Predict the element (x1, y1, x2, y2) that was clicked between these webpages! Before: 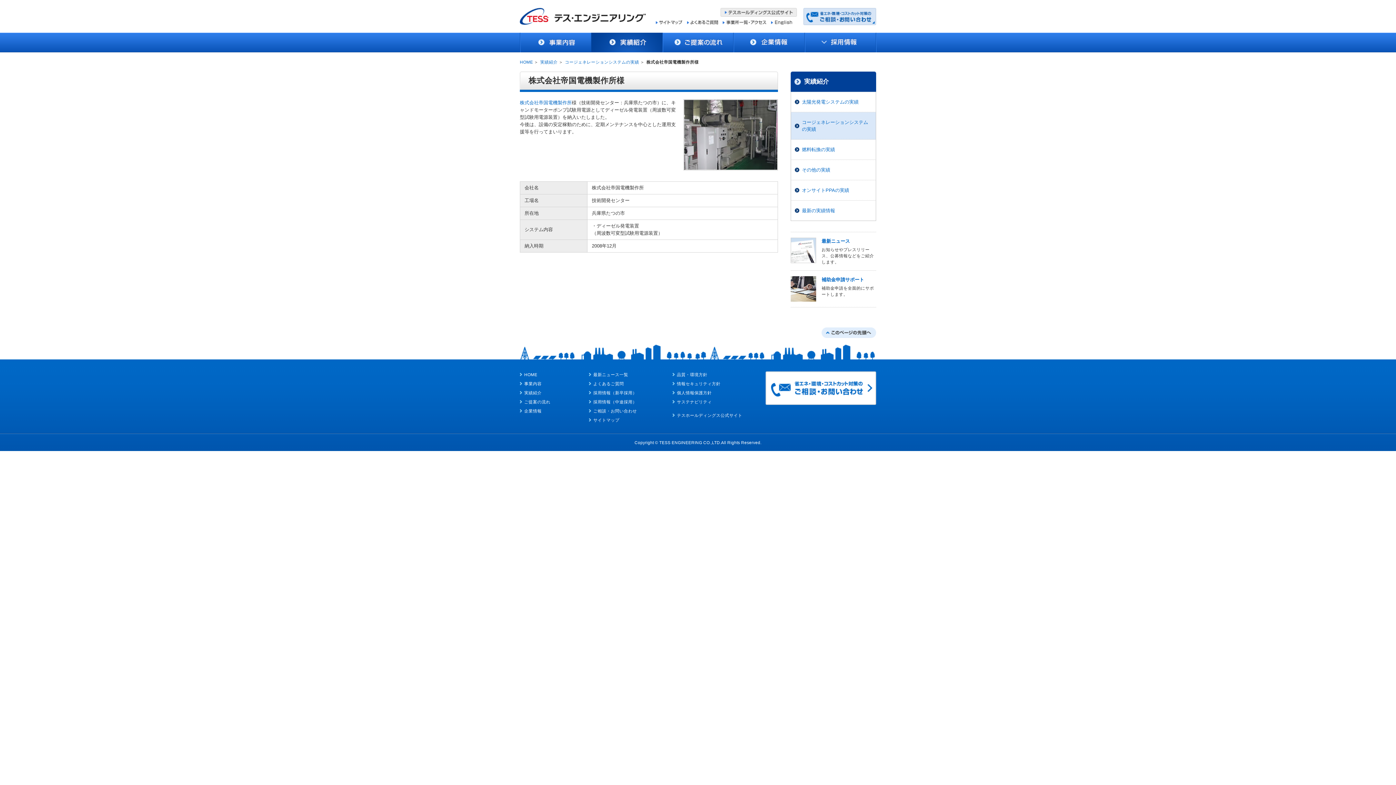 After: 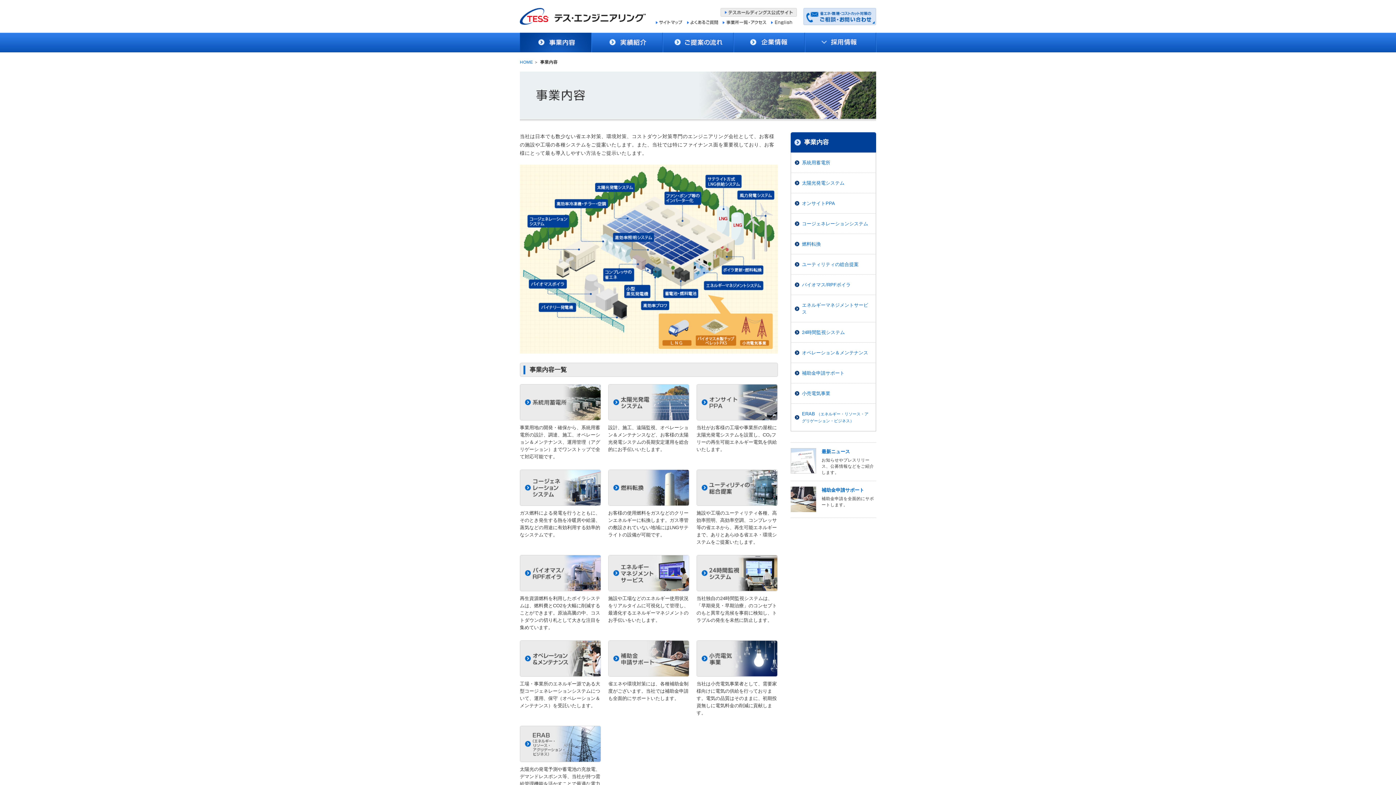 Action: bbox: (519, 39, 591, 44)